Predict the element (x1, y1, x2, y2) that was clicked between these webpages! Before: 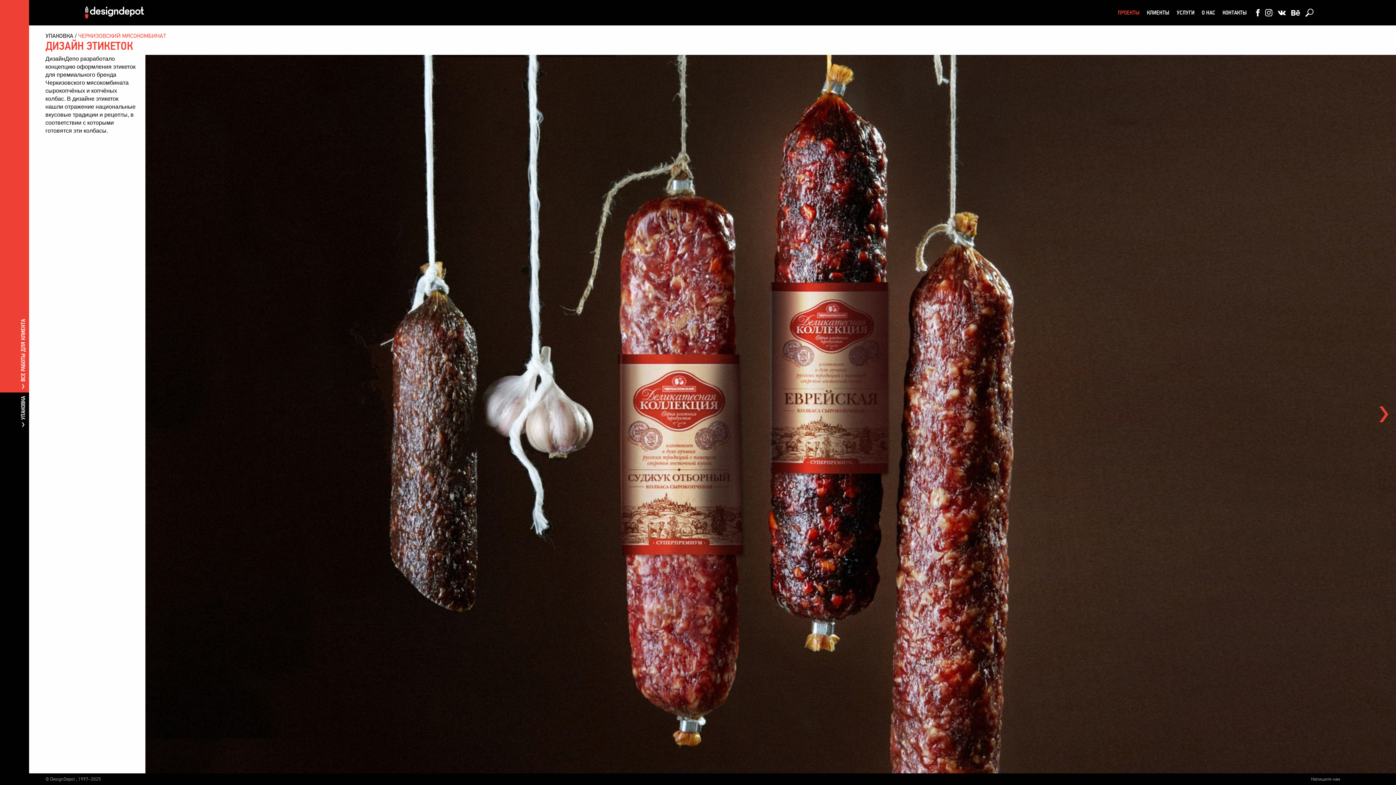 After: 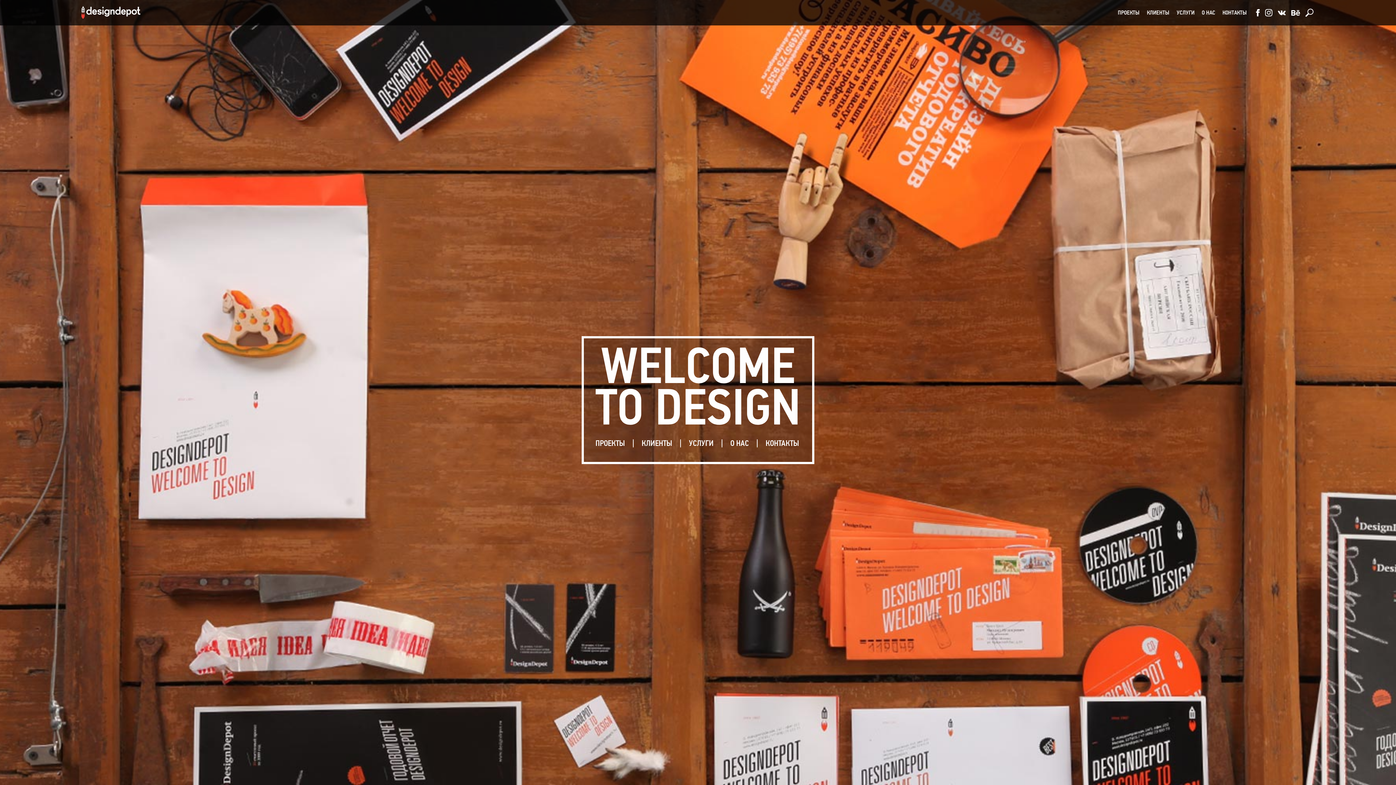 Action: bbox: (84, 6, 143, 18) label:  